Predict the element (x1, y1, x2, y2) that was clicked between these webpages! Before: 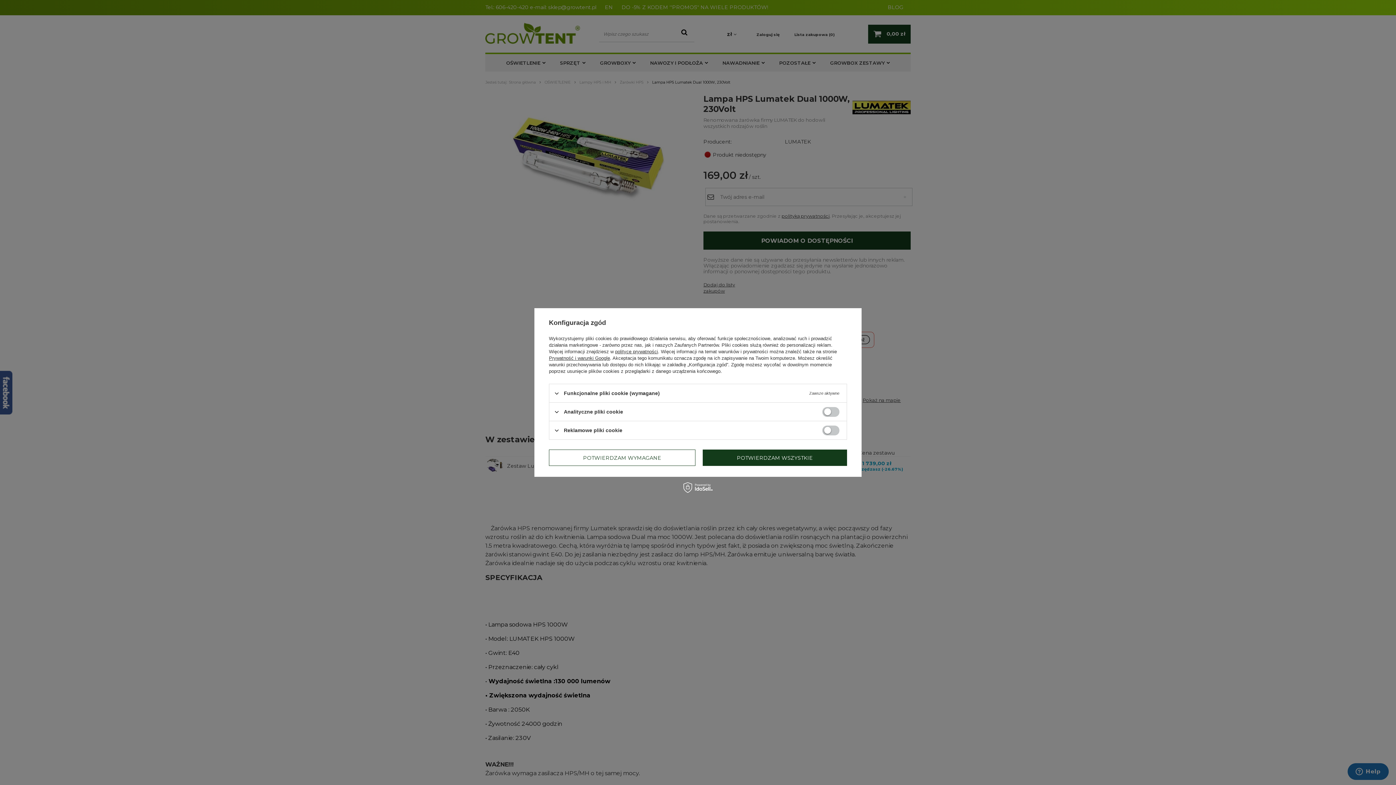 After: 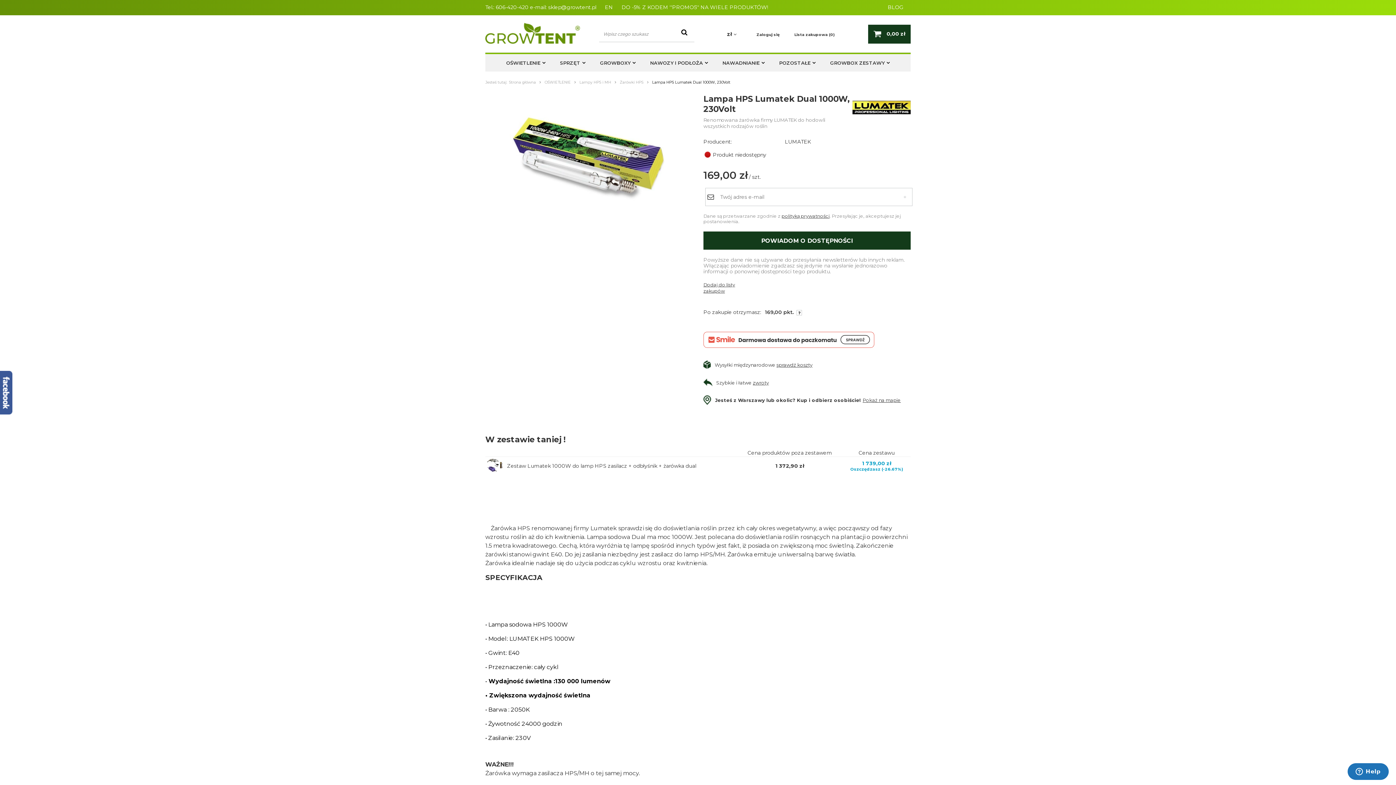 Action: label: POTWIERDZAM WSZYSTKIE bbox: (702, 449, 847, 466)